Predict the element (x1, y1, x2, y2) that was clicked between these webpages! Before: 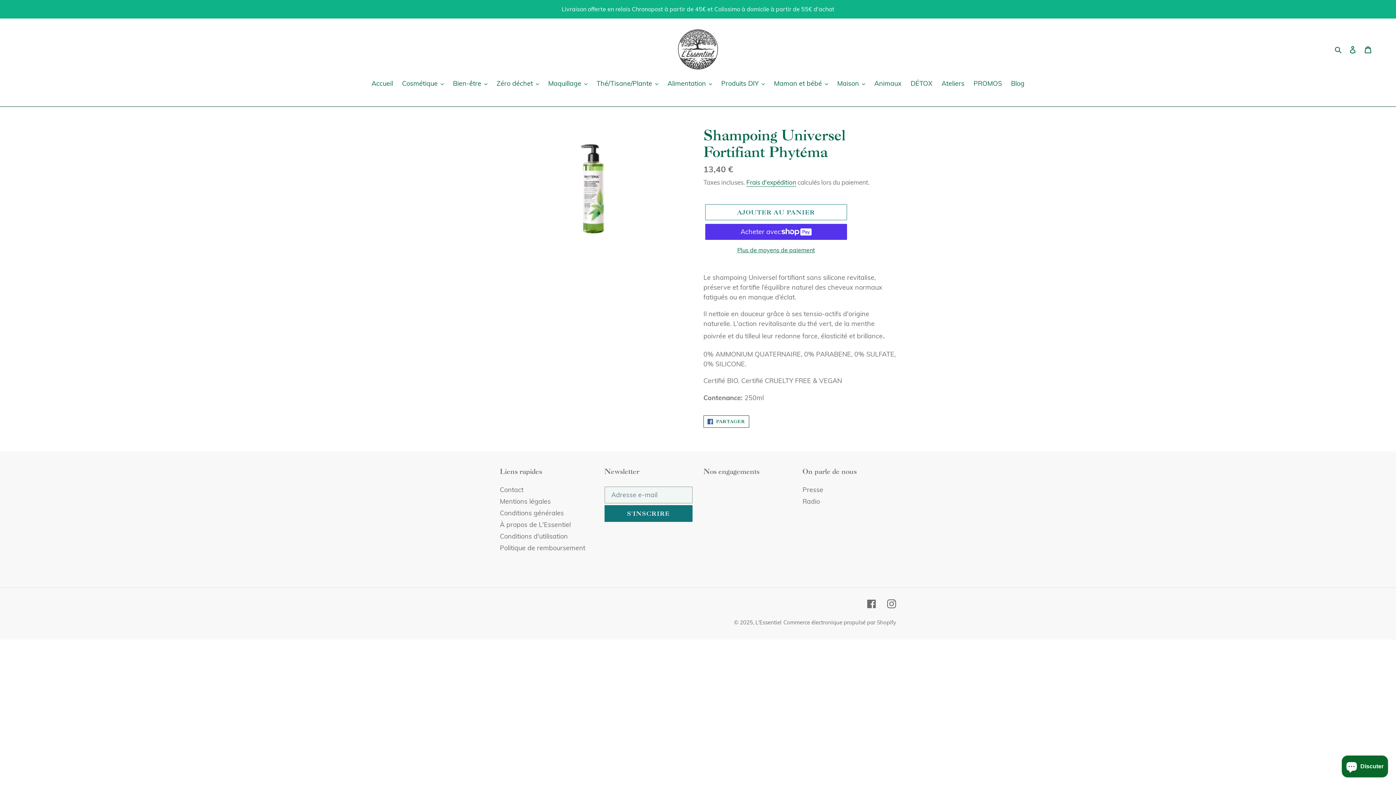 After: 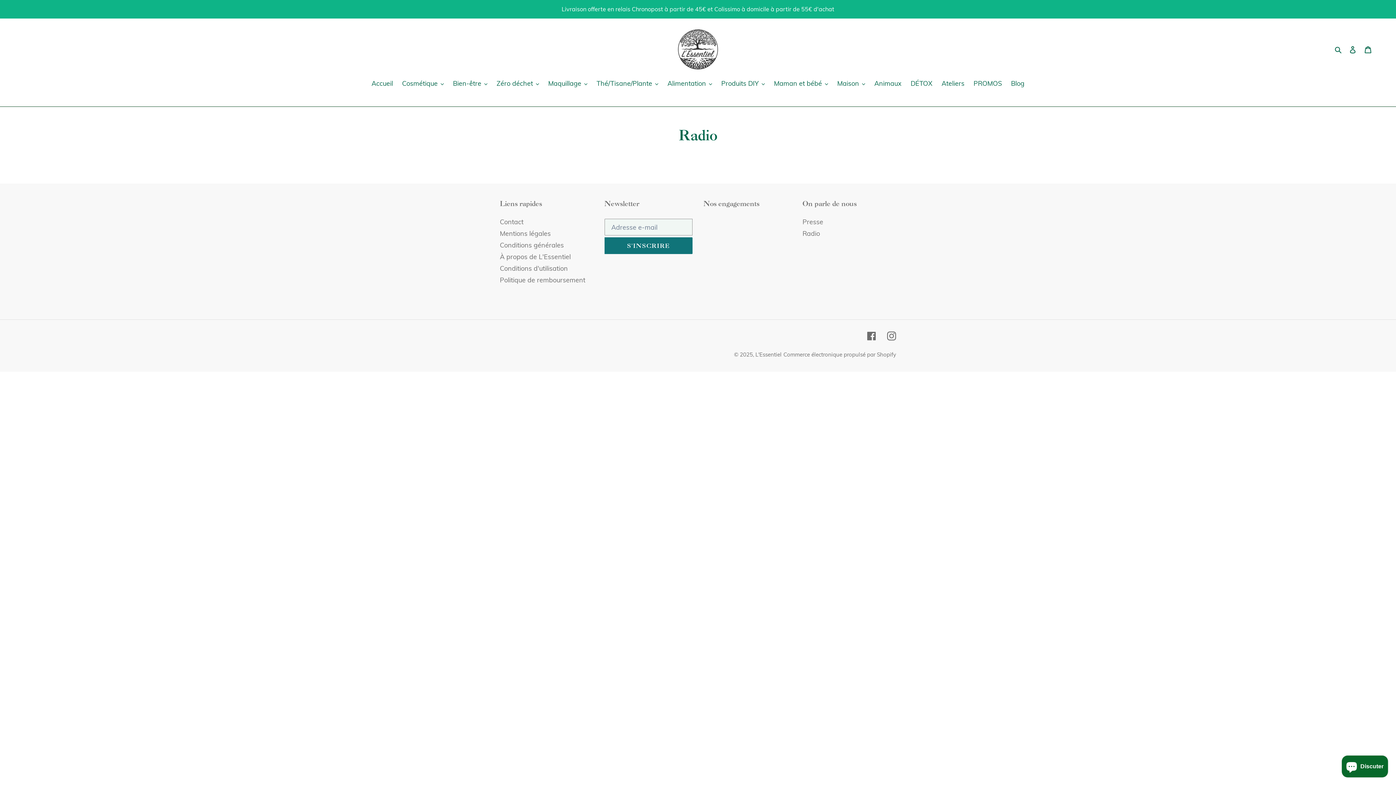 Action: label: Radio bbox: (802, 497, 820, 505)